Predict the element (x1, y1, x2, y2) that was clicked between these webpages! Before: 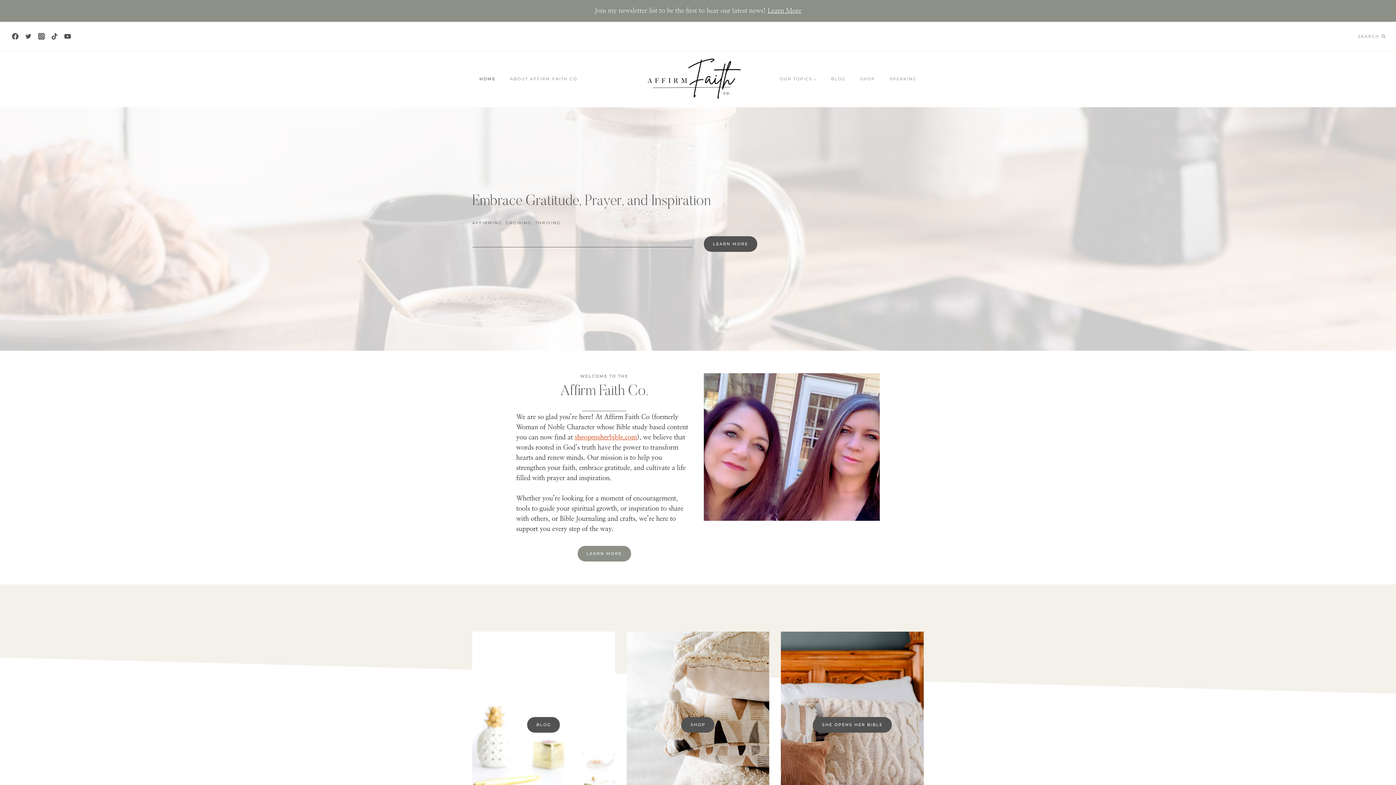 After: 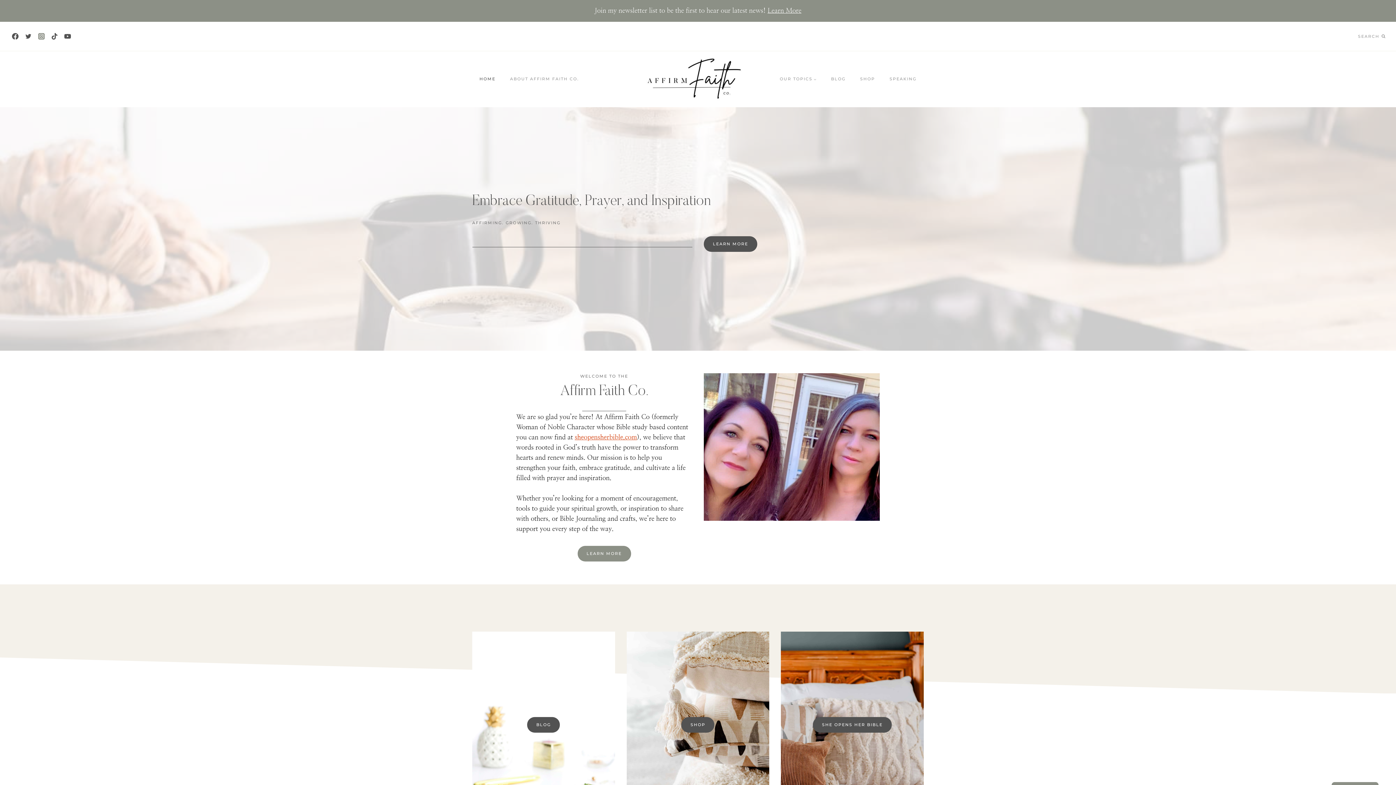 Action: label: Instagram bbox: (34, 29, 48, 42)